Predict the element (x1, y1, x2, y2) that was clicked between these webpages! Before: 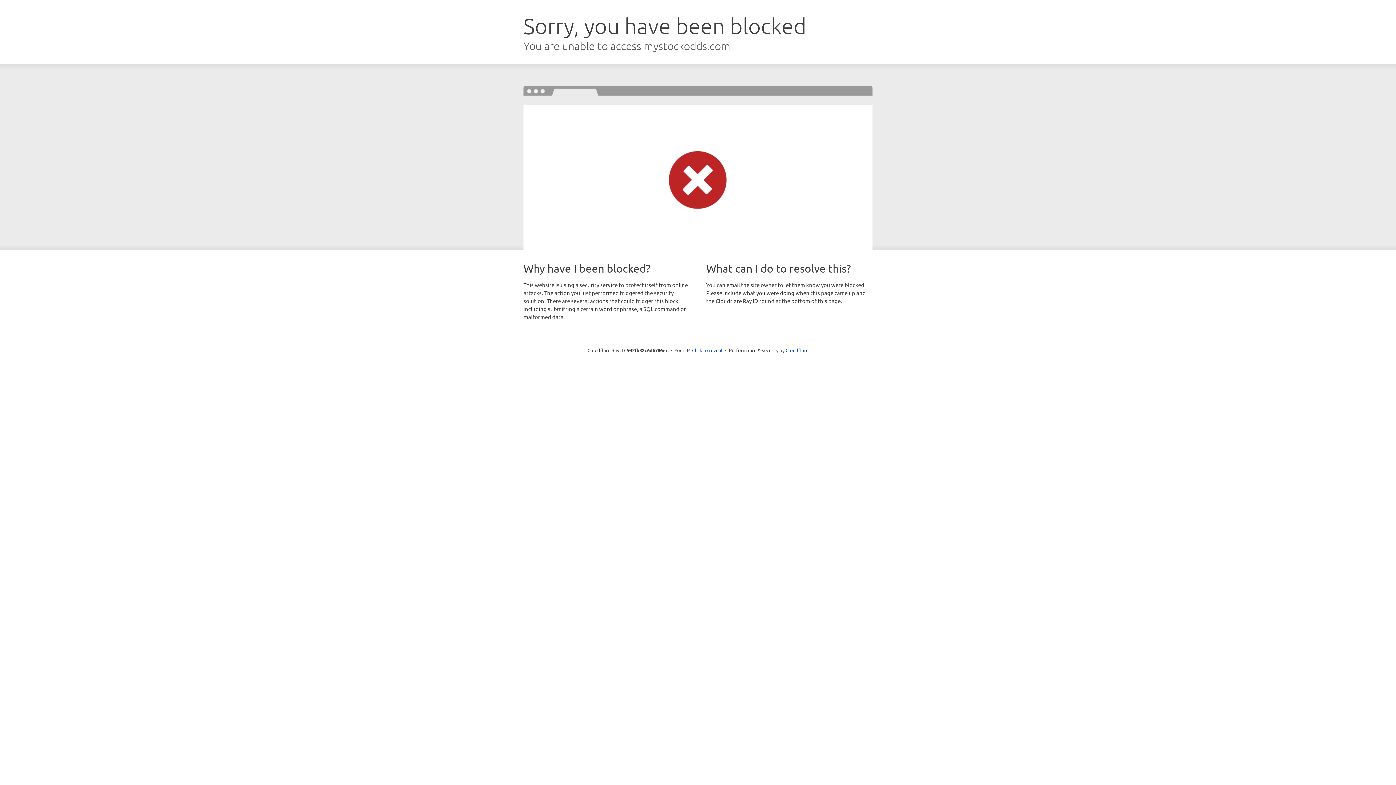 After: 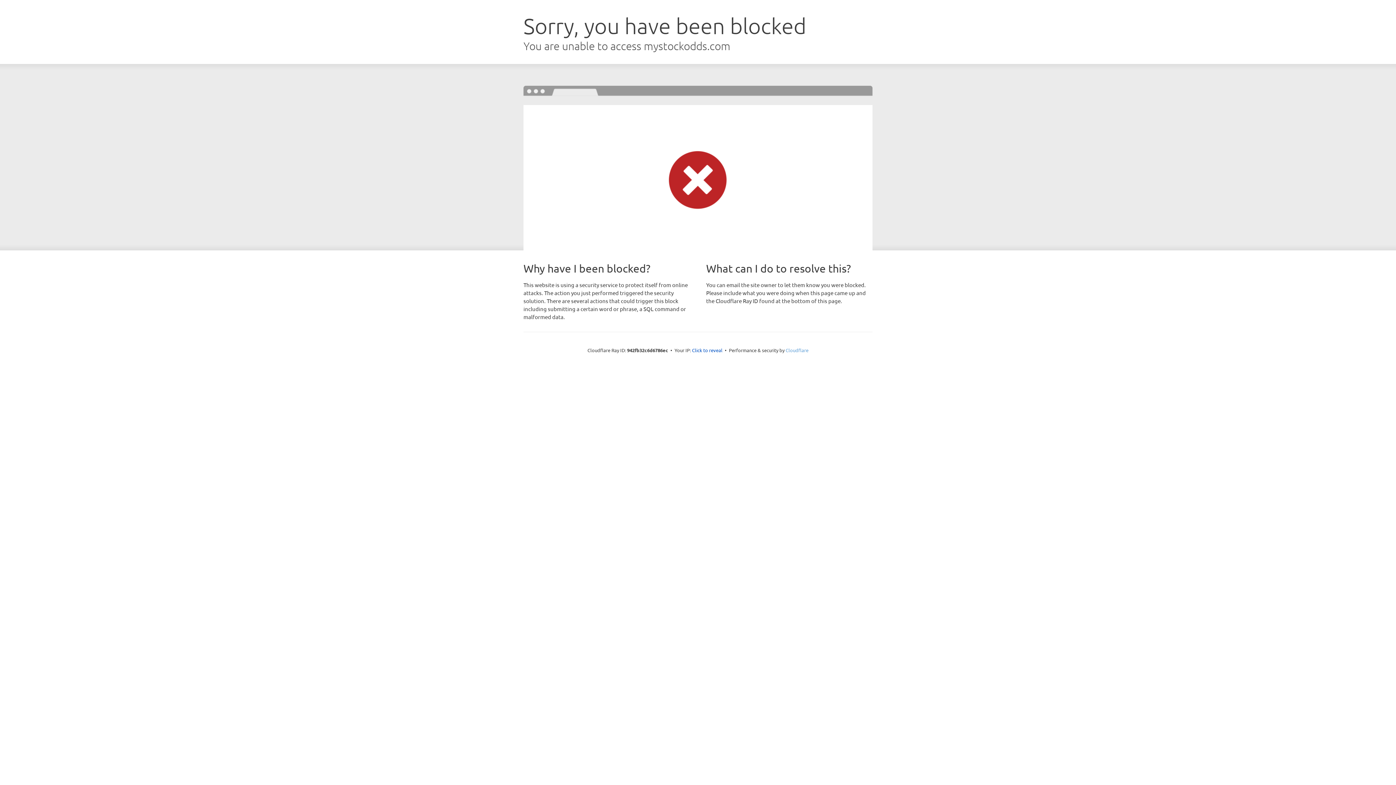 Action: bbox: (785, 347, 808, 353) label: Cloudflare